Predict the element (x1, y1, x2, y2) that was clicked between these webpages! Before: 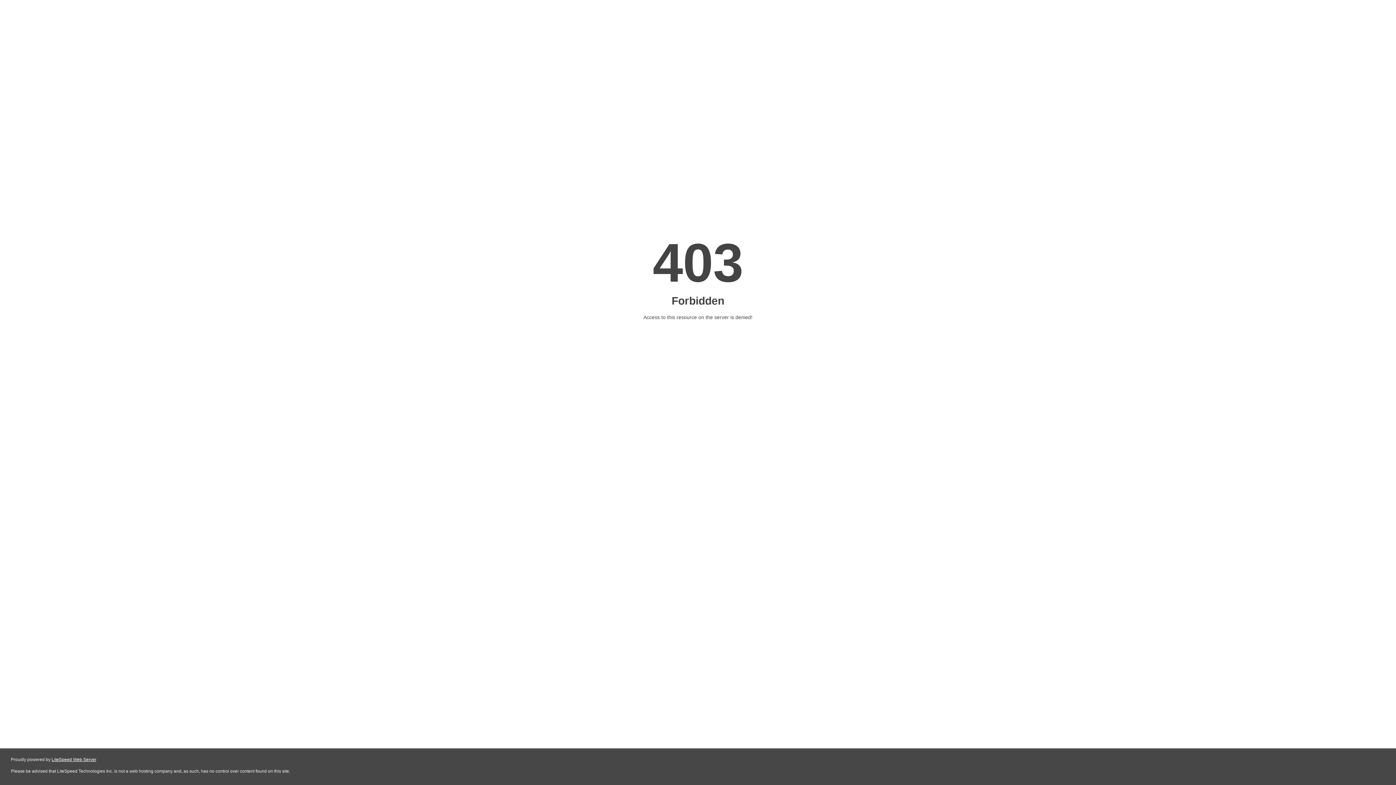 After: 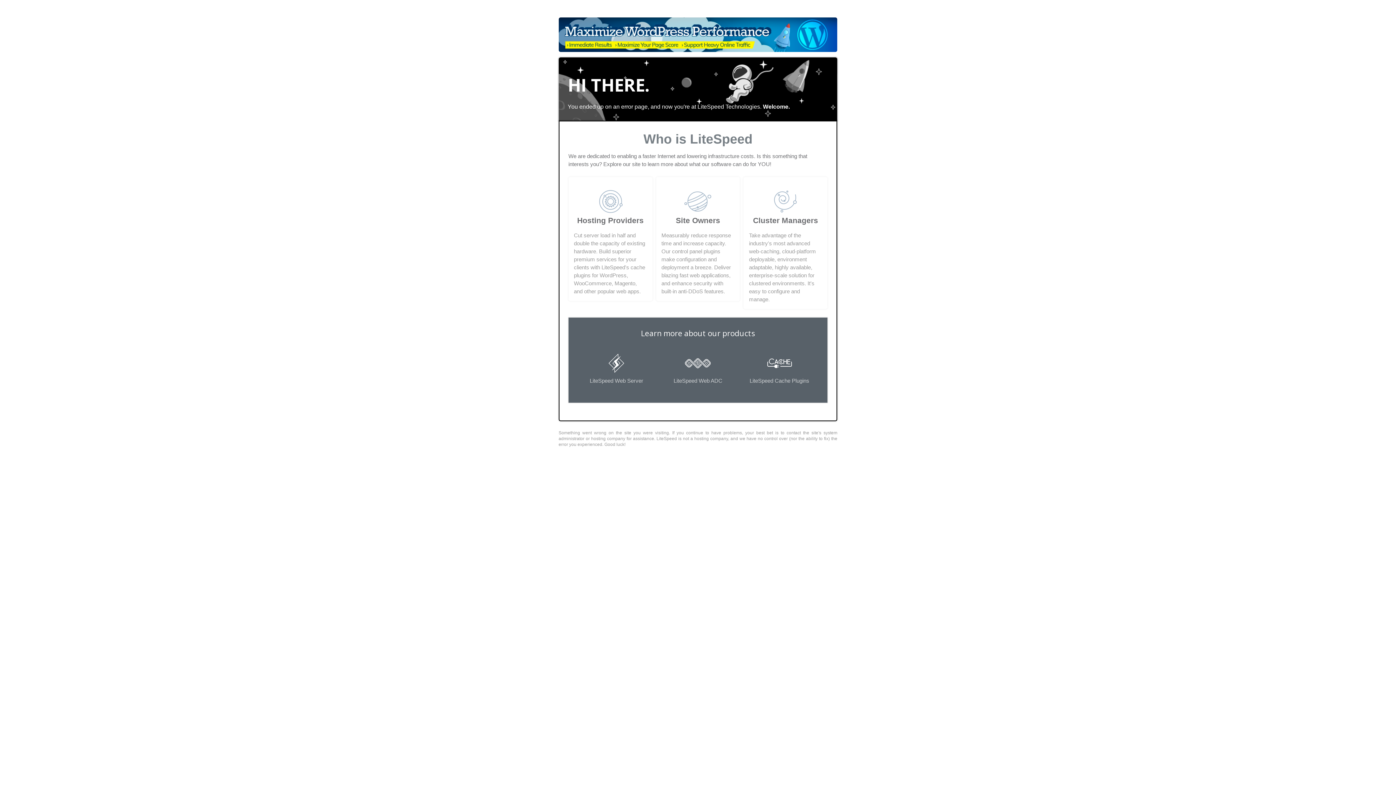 Action: label: LiteSpeed Web Server bbox: (51, 757, 96, 762)